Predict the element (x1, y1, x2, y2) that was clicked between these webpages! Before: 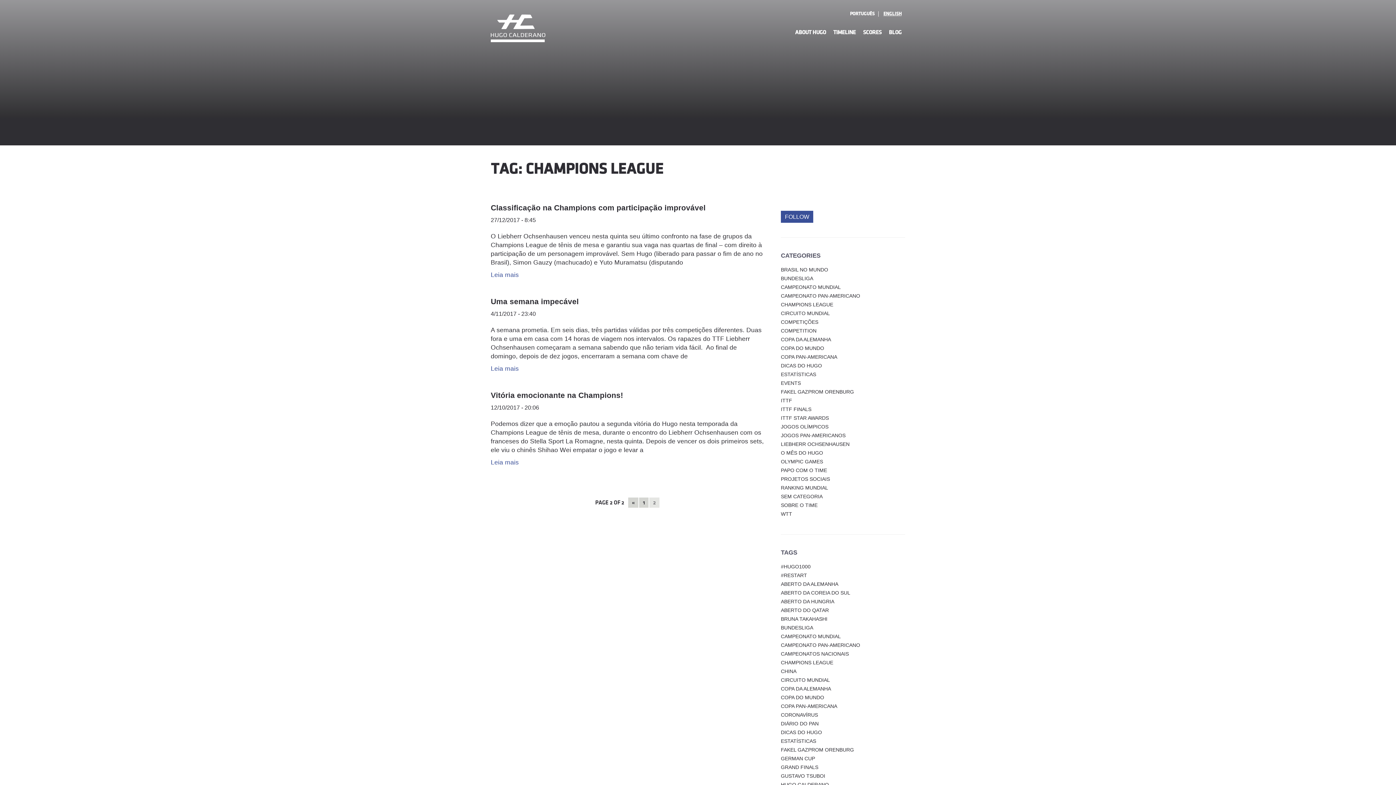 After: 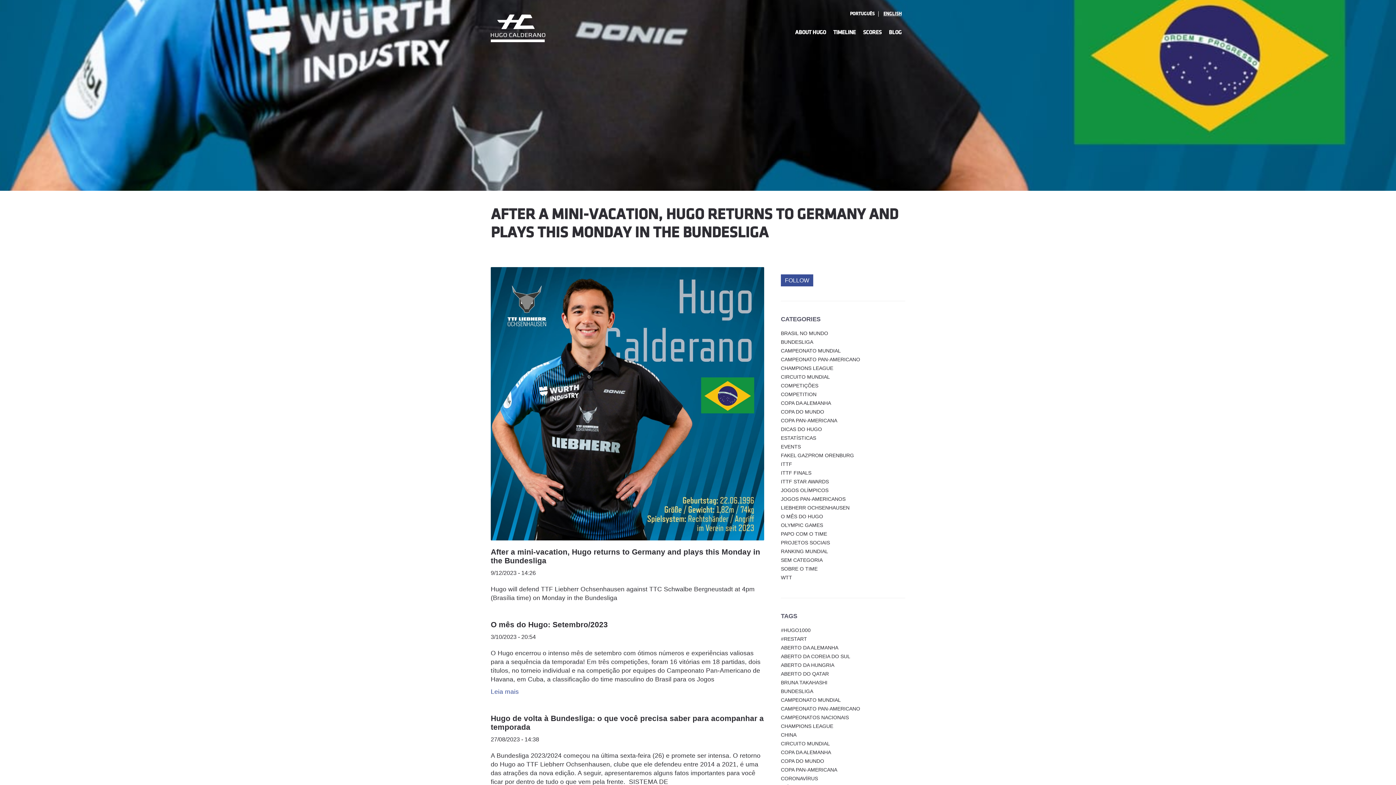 Action: bbox: (781, 275, 813, 281) label: BUNDESLIGA